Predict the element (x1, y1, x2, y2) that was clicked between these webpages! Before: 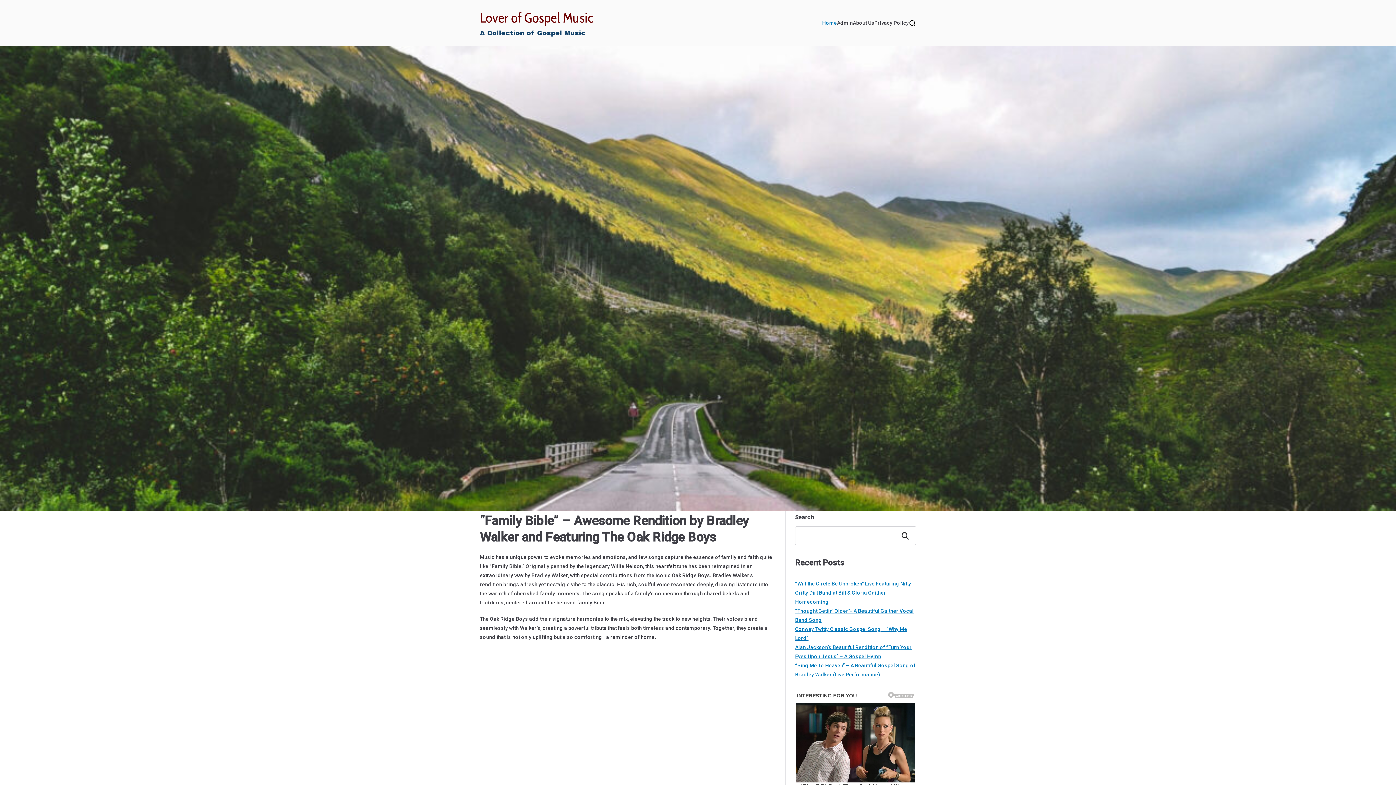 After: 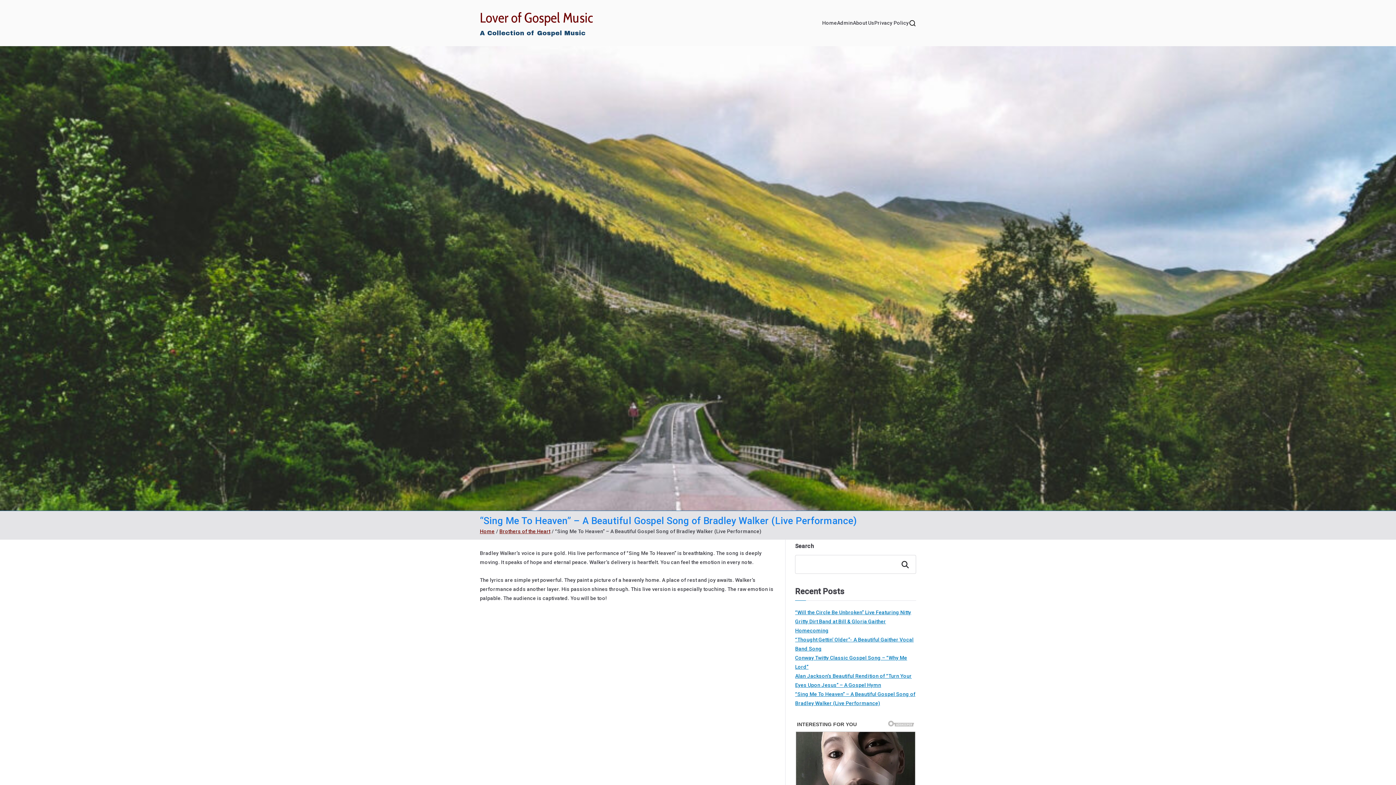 Action: bbox: (795, 661, 916, 679) label: “Sing Me To Heaven” – A Beautiful Gospel Song of Bradley Walker (Live Performance)